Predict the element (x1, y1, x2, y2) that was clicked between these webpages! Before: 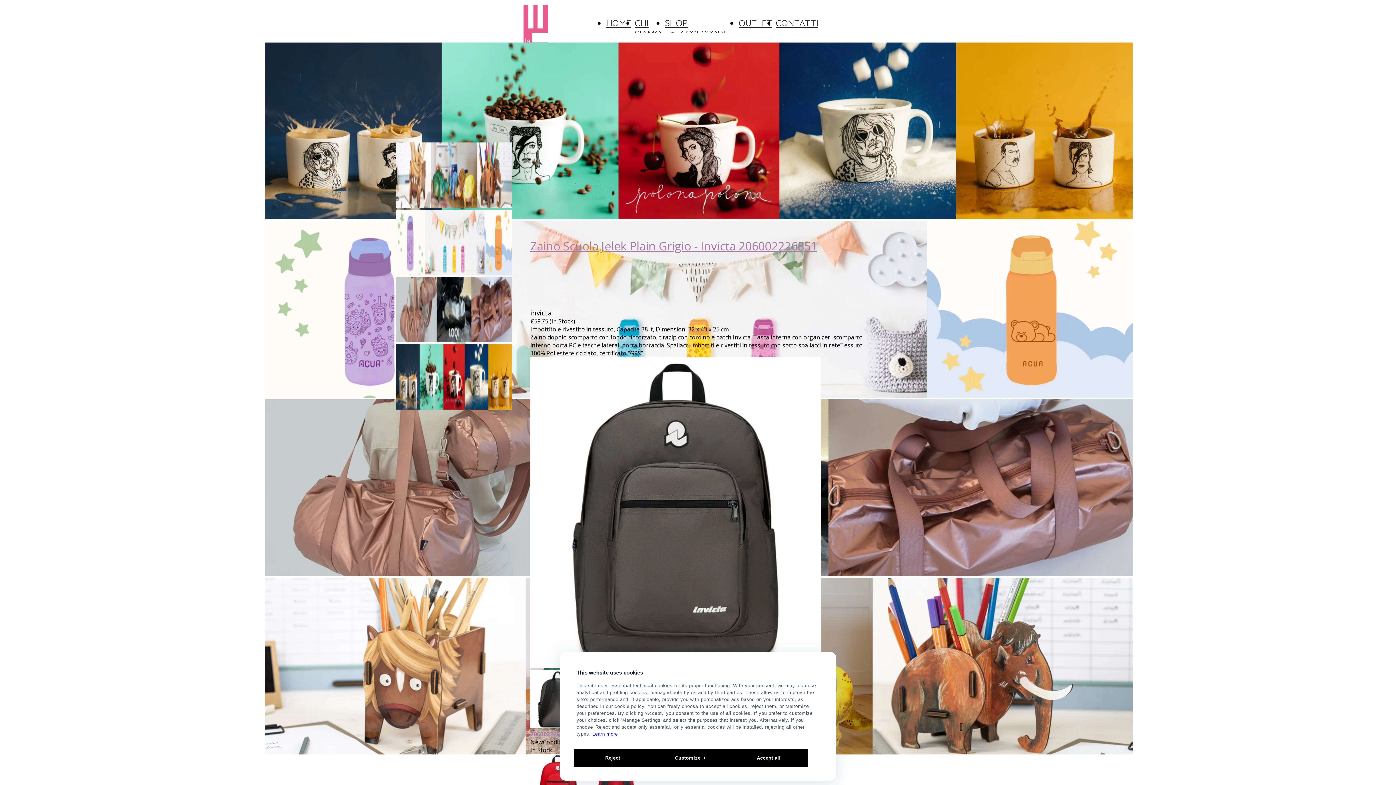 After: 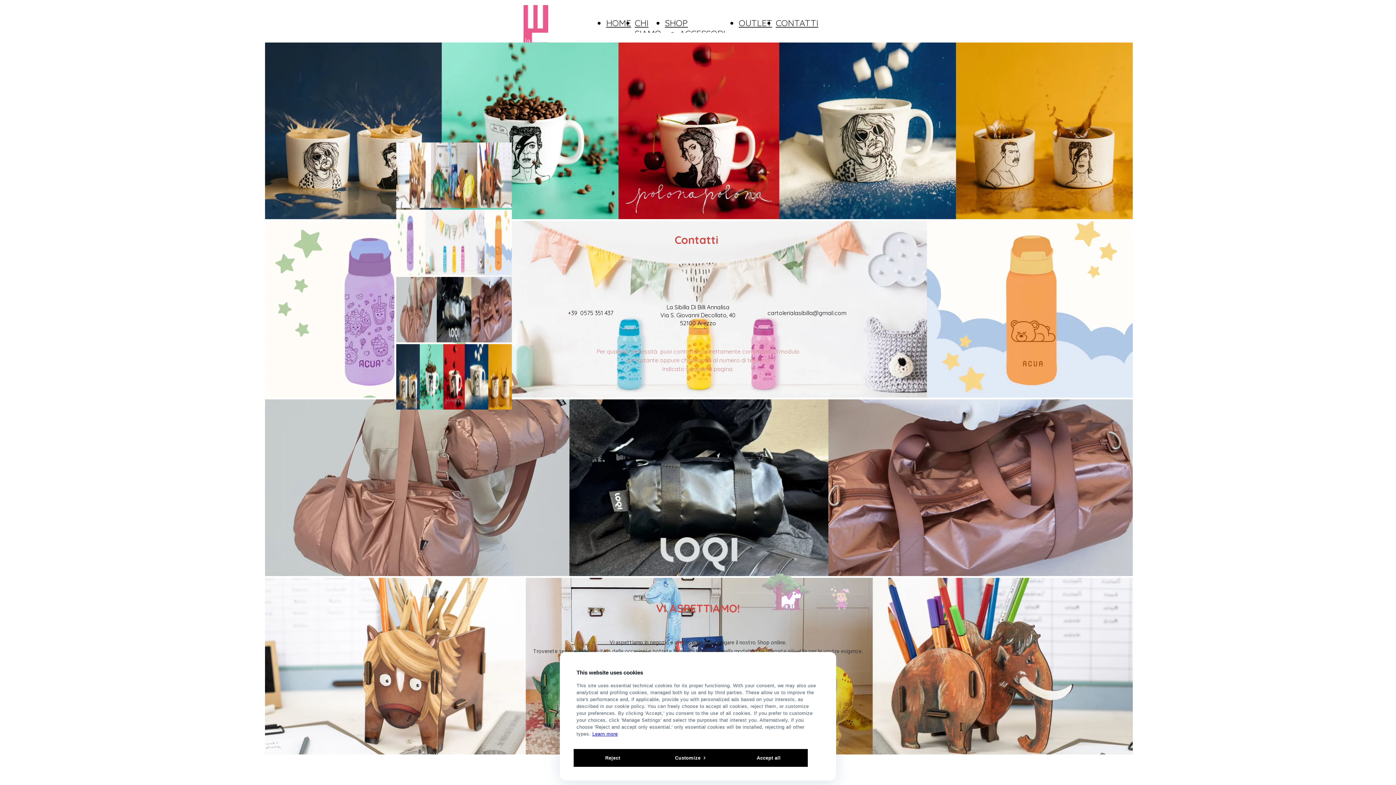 Action: label: CONTATTI bbox: (776, 17, 818, 28)